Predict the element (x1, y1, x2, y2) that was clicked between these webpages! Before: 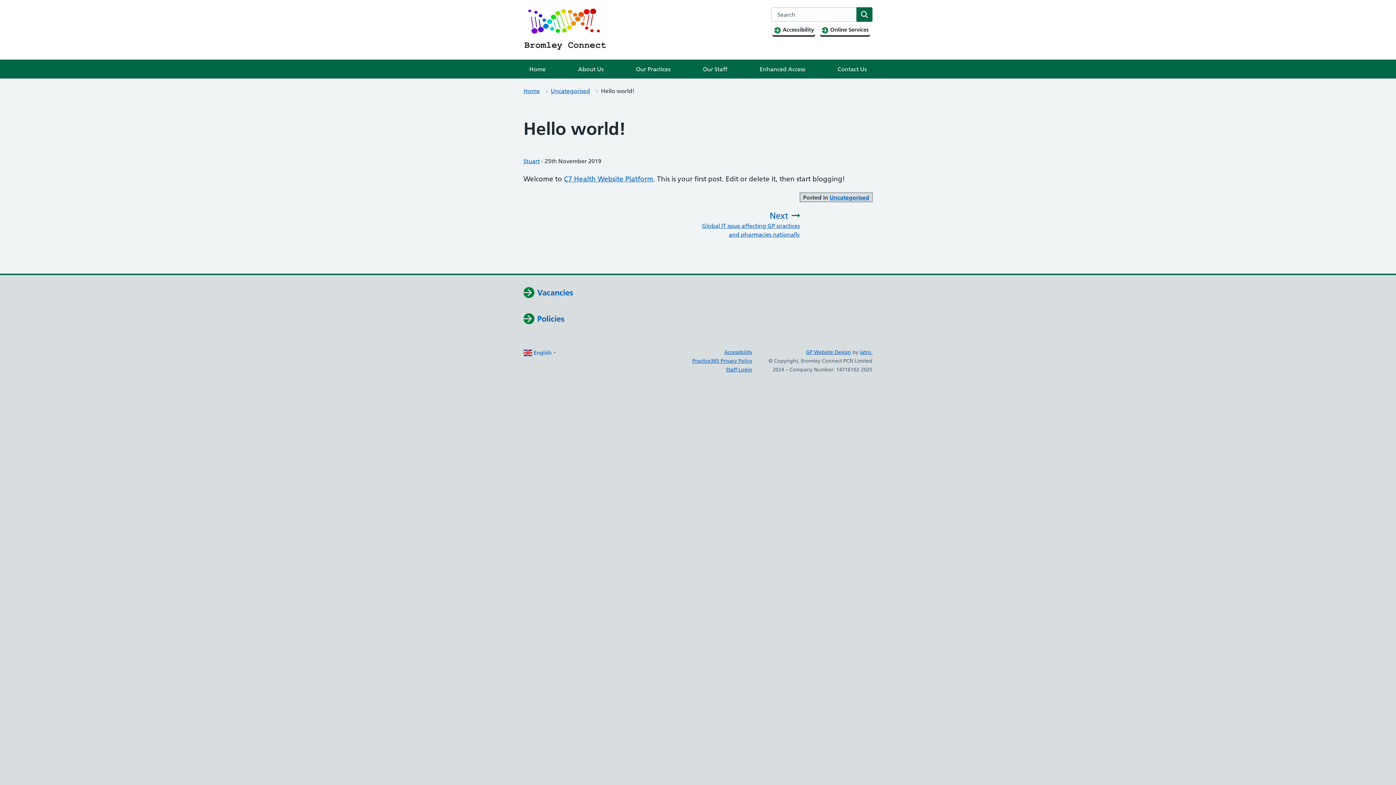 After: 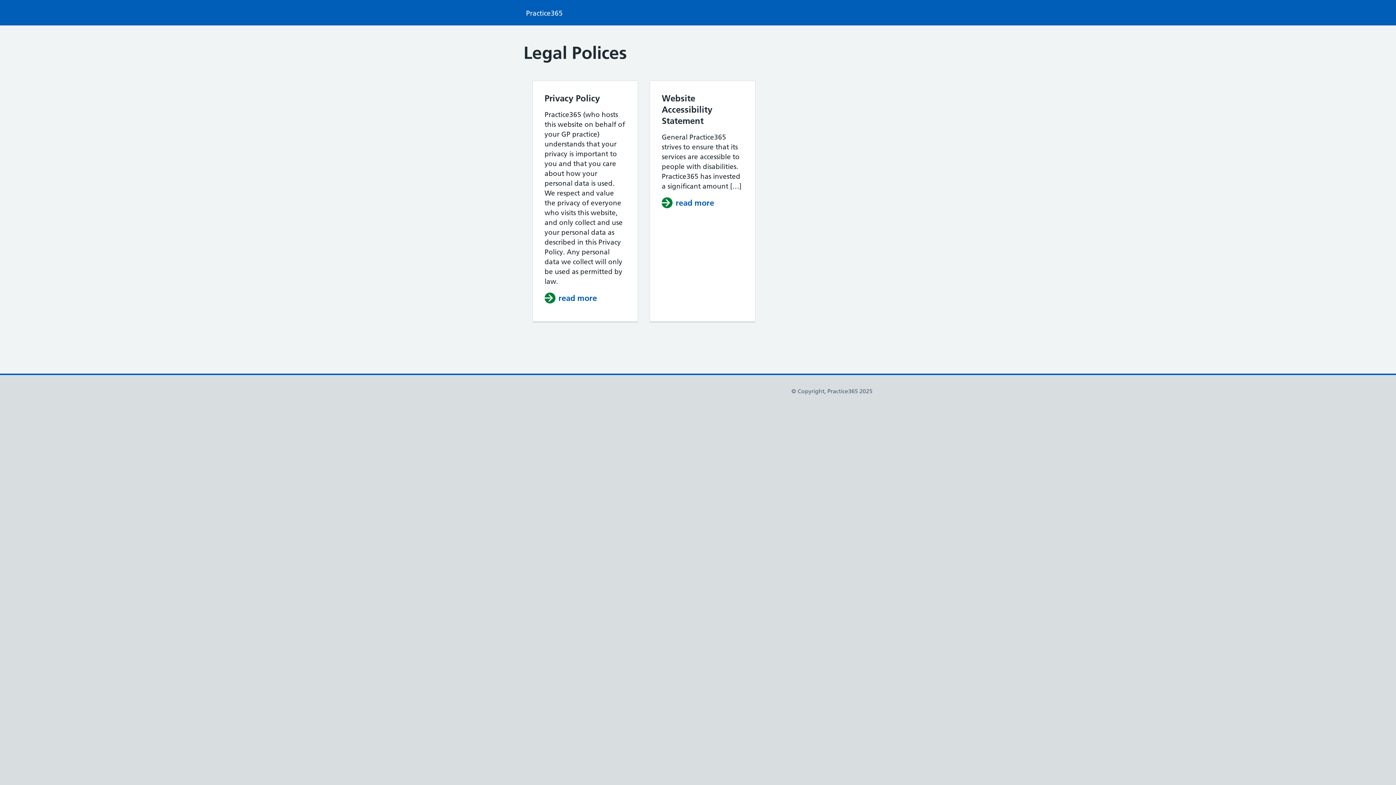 Action: bbox: (692, 357, 752, 364) label: Practice365 Privacy Policy